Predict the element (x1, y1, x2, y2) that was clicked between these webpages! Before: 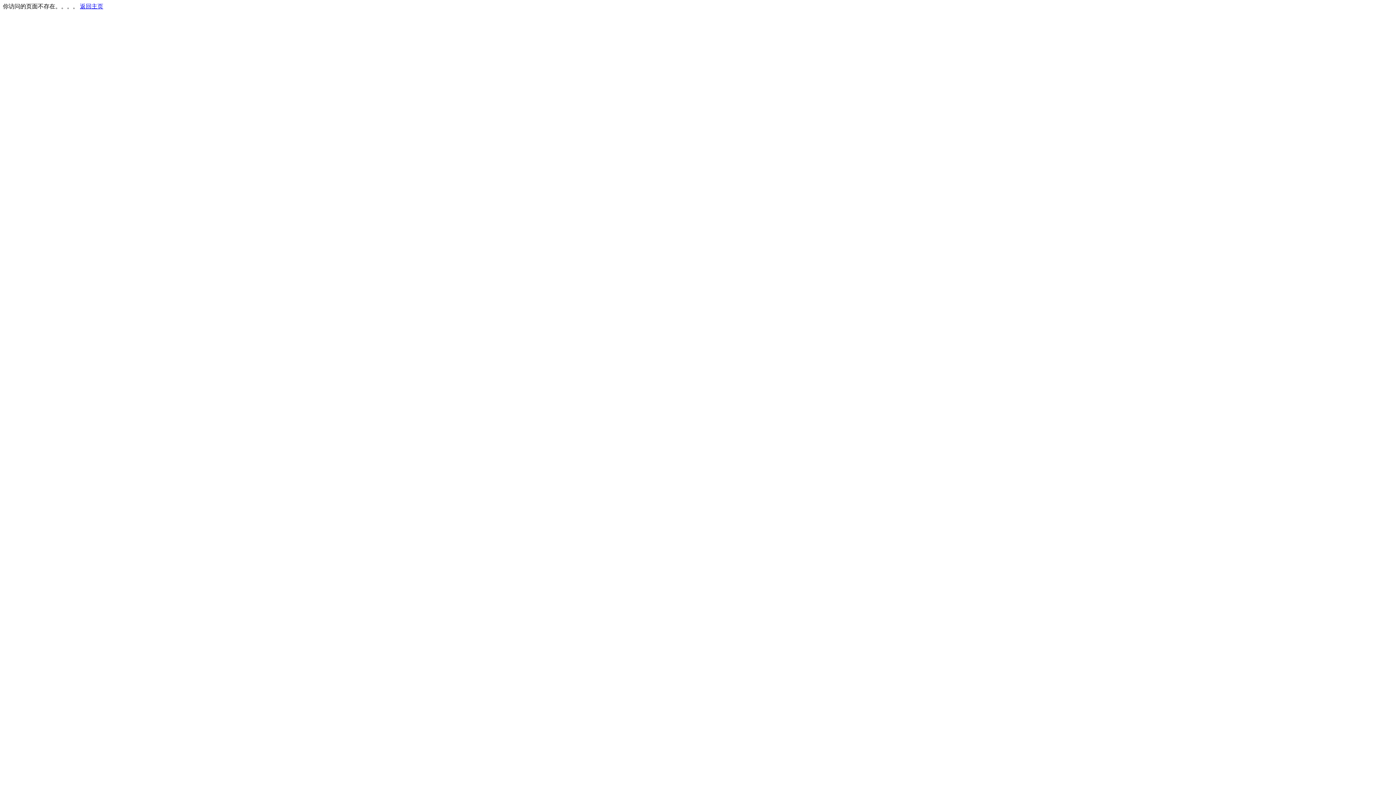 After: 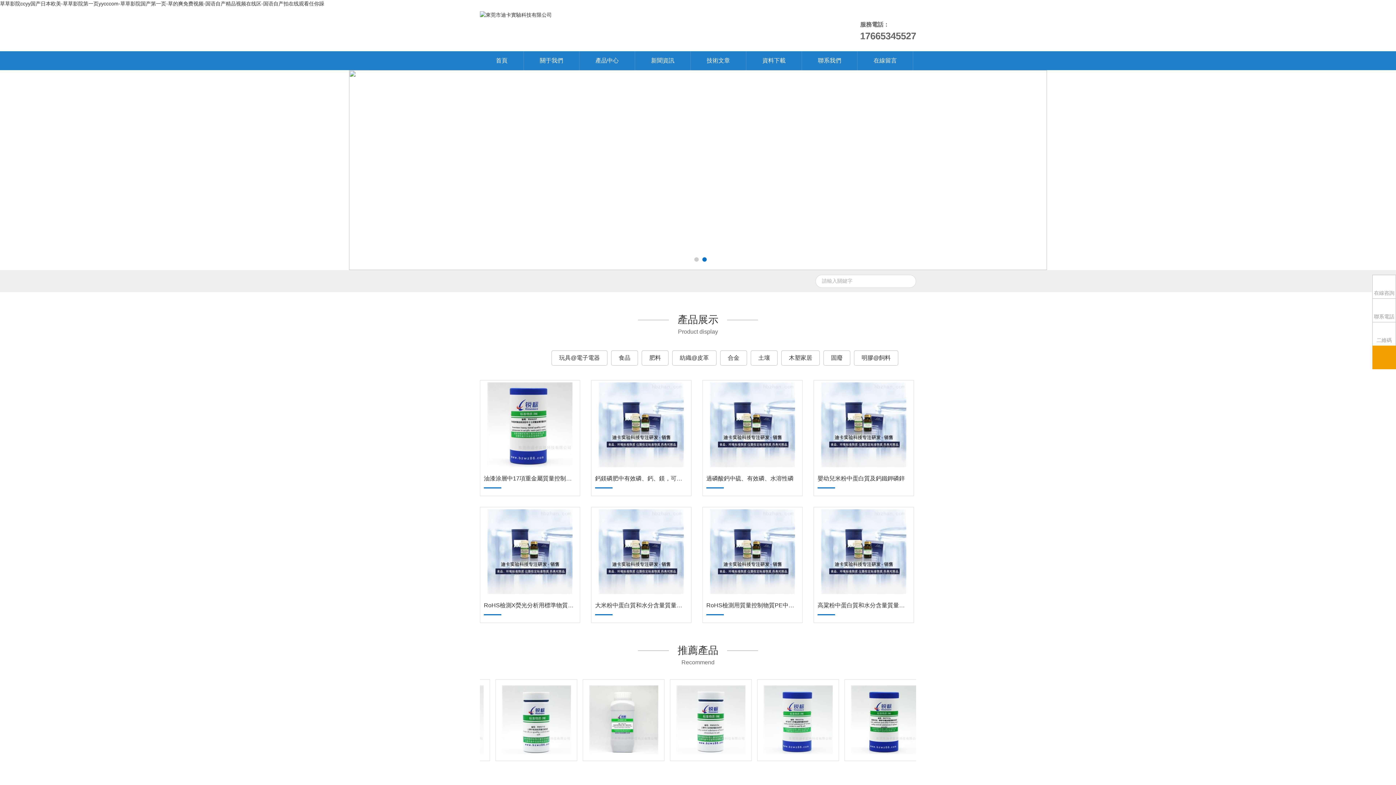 Action: bbox: (80, 3, 103, 9) label: 返回主页